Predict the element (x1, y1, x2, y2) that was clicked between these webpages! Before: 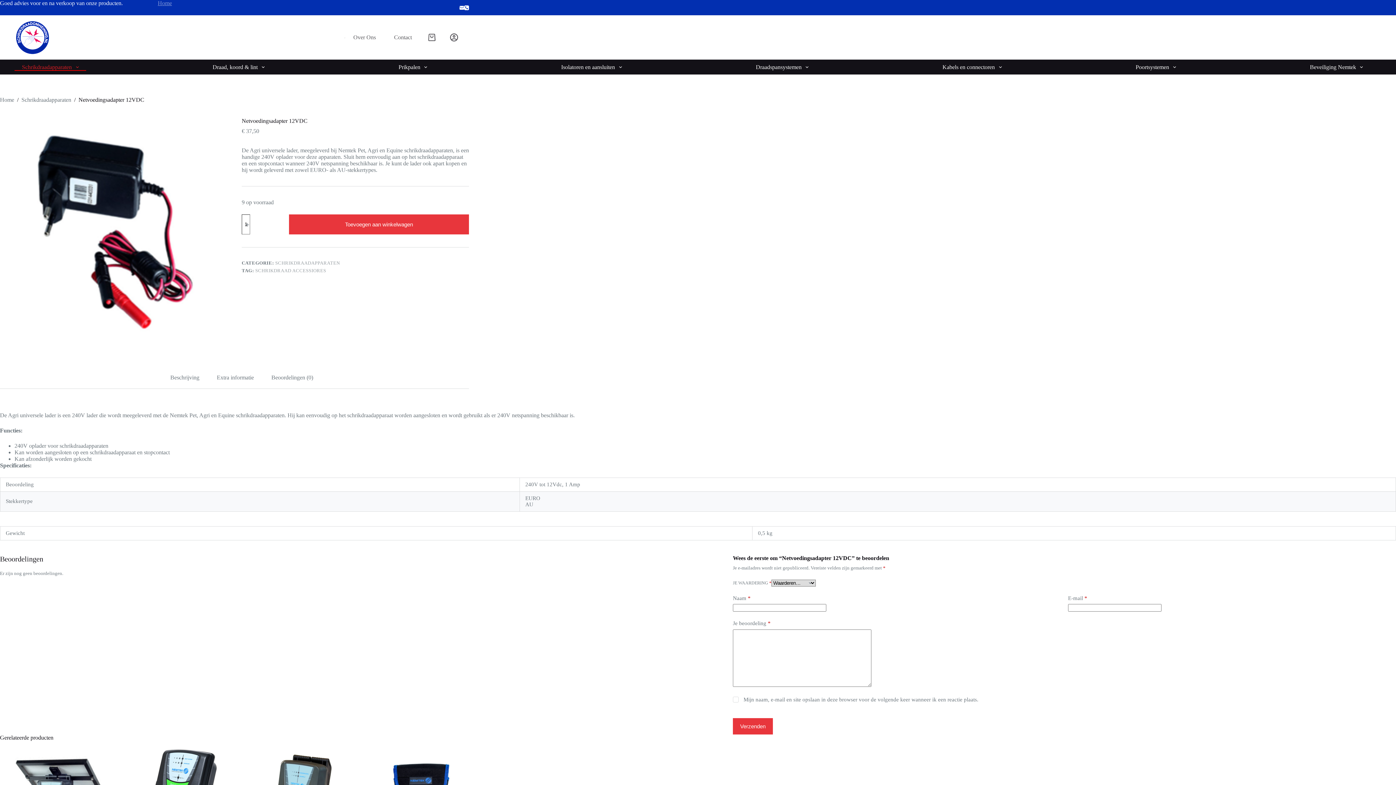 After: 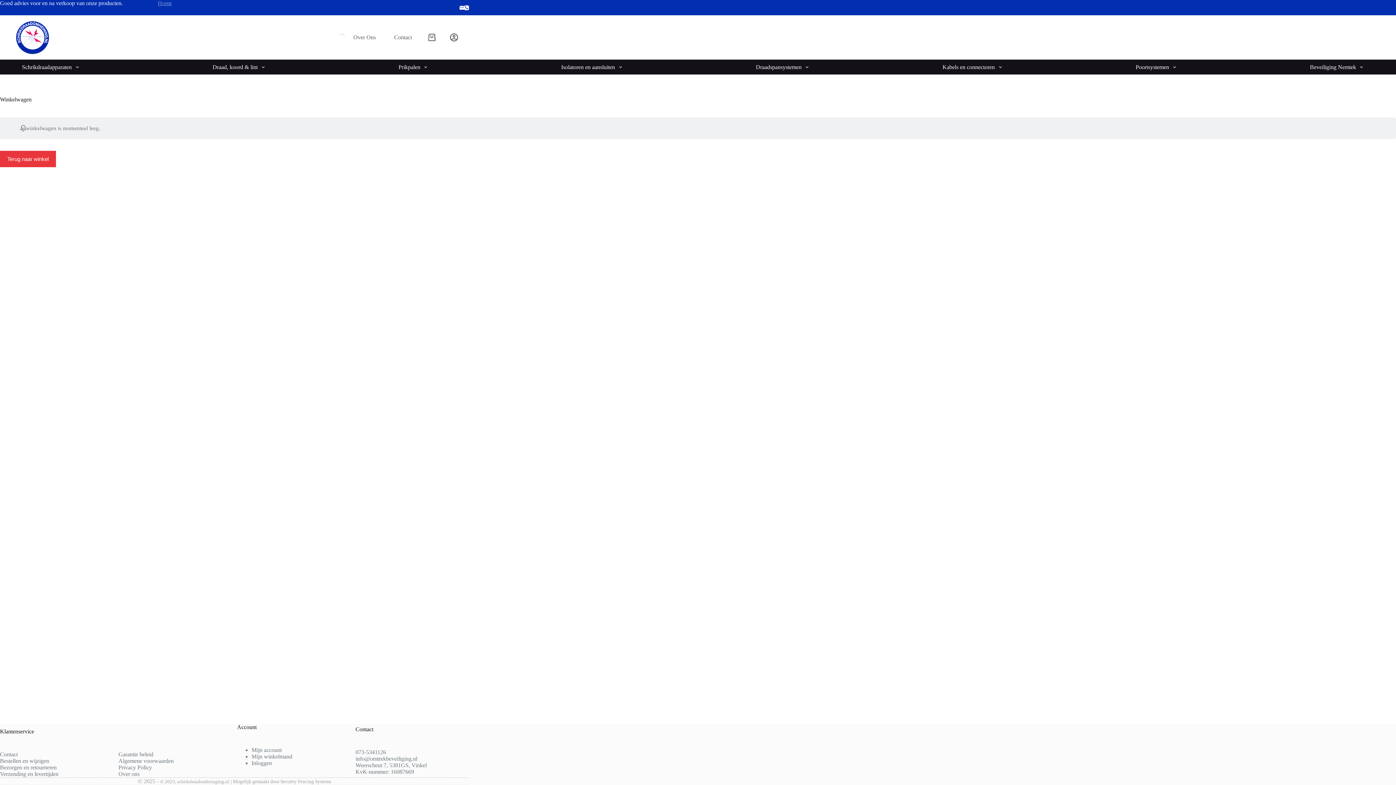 Action: label: Winkelwagen bbox: (428, 33, 435, 41)